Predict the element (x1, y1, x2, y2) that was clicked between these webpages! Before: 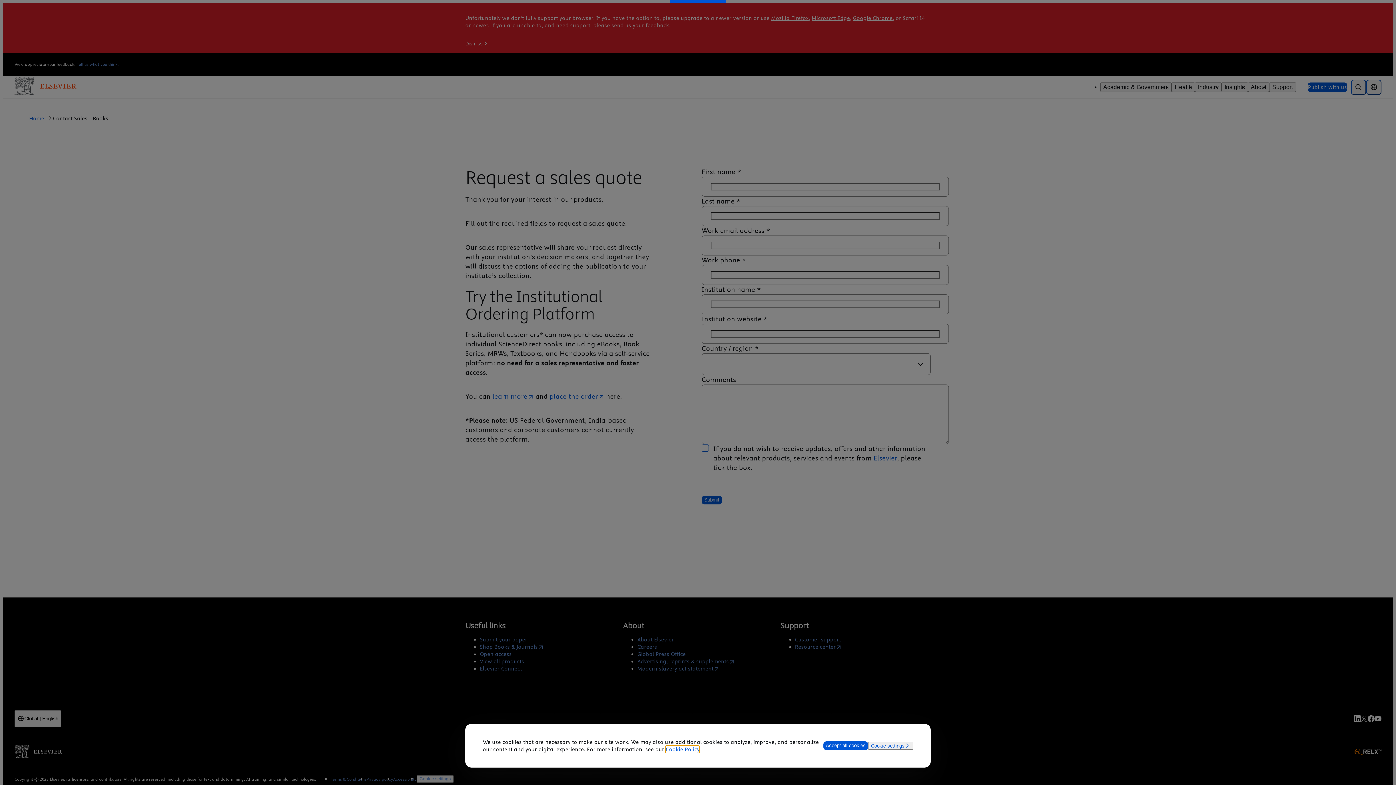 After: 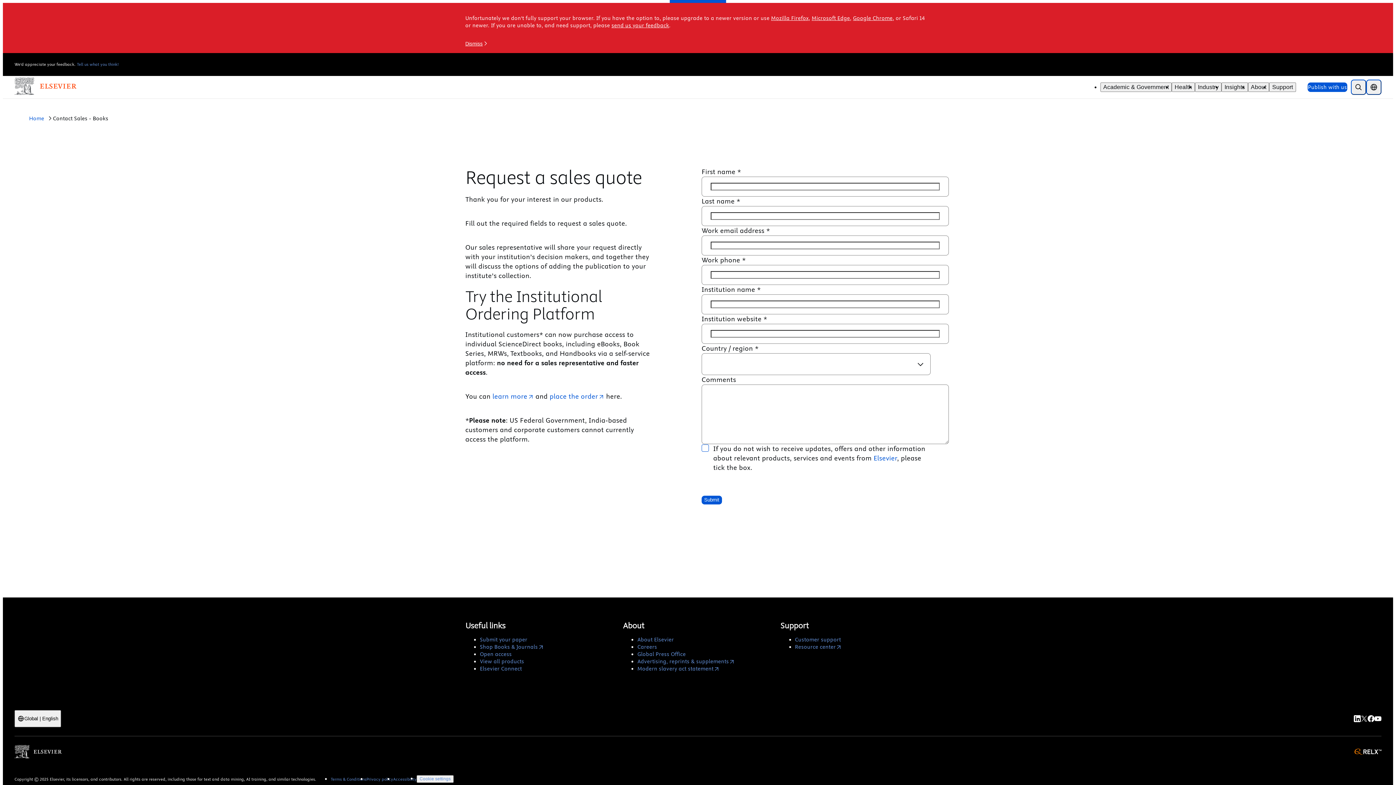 Action: bbox: (823, 741, 868, 750) label: Accept all cookies